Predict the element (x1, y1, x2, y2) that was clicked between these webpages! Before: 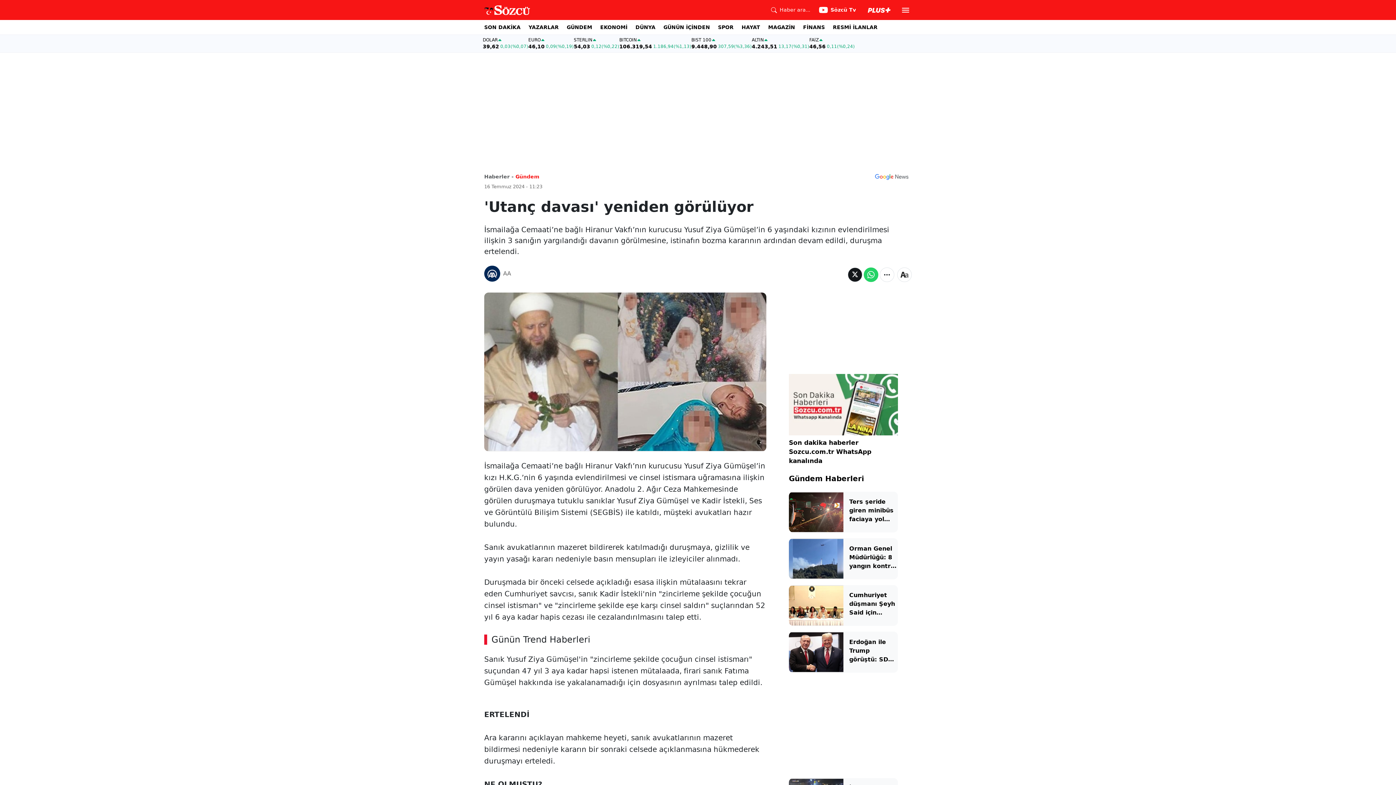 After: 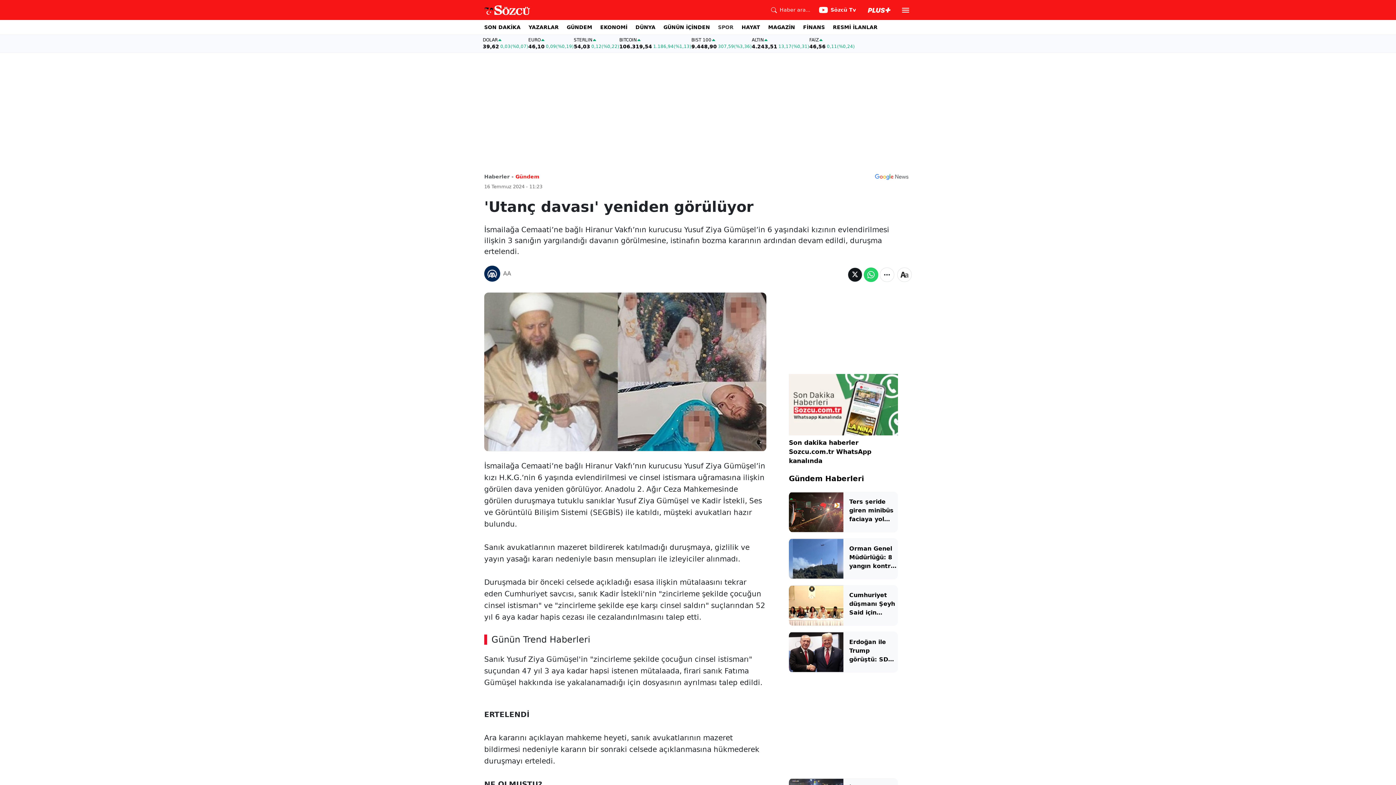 Action: bbox: (718, 20, 733, 34) label: SPOR